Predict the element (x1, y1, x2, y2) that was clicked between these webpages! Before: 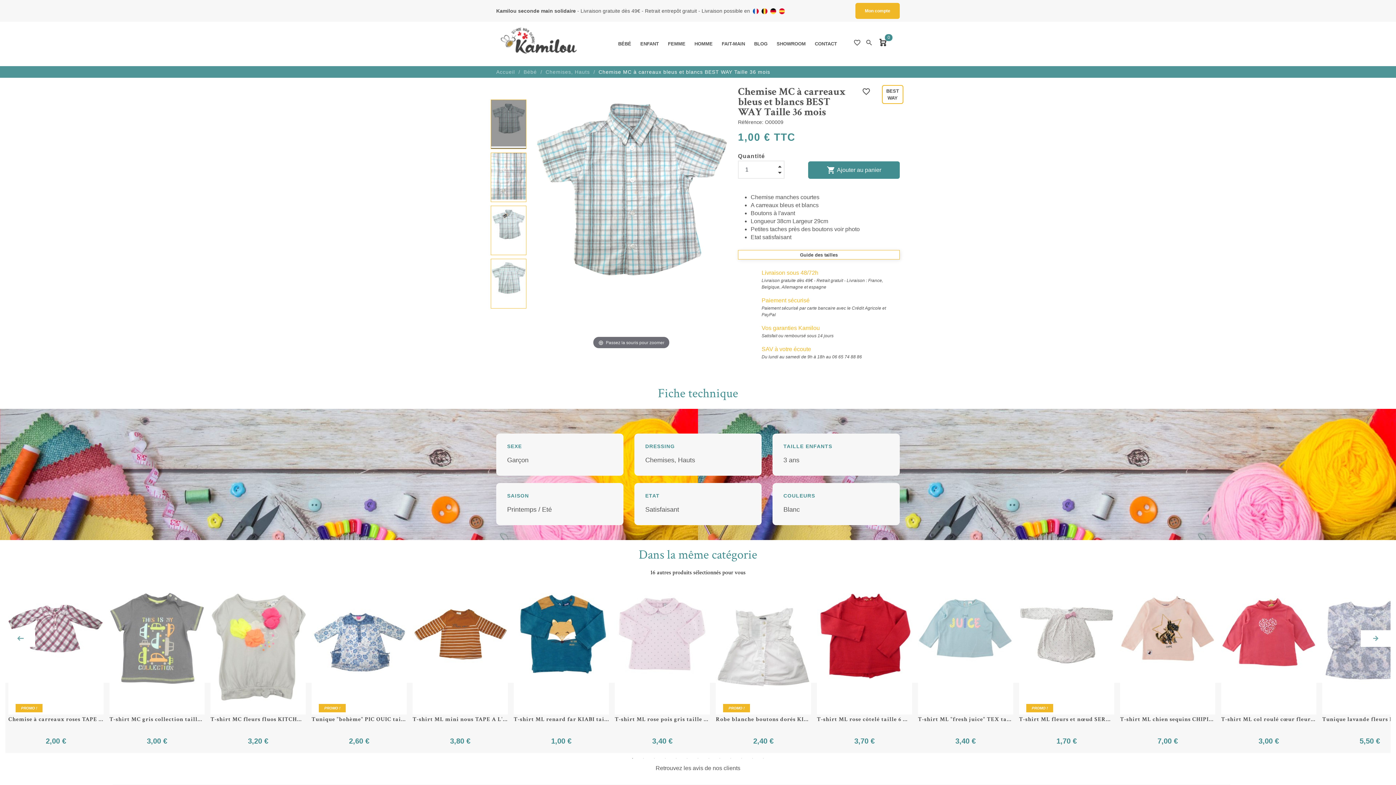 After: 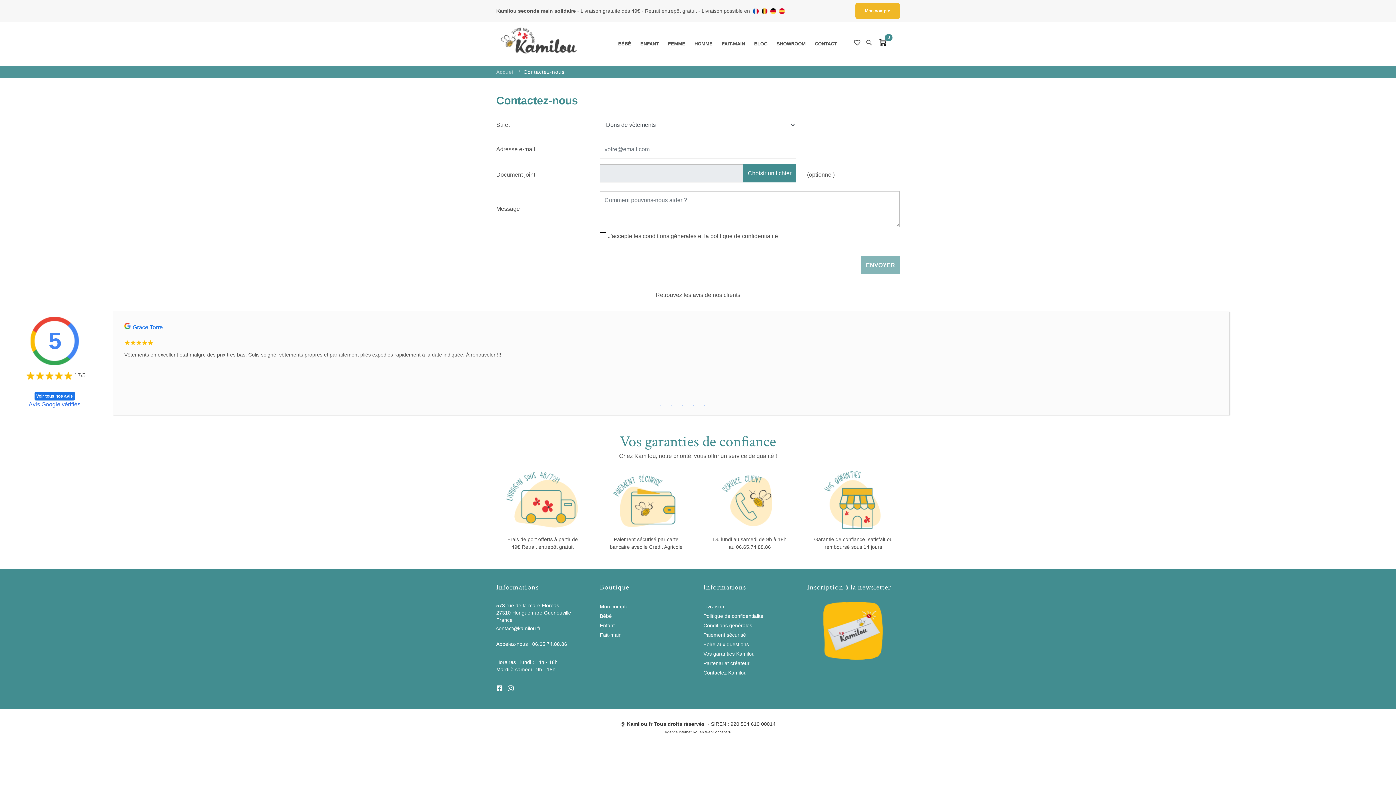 Action: bbox: (811, 35, 842, 52) label: CONTACT